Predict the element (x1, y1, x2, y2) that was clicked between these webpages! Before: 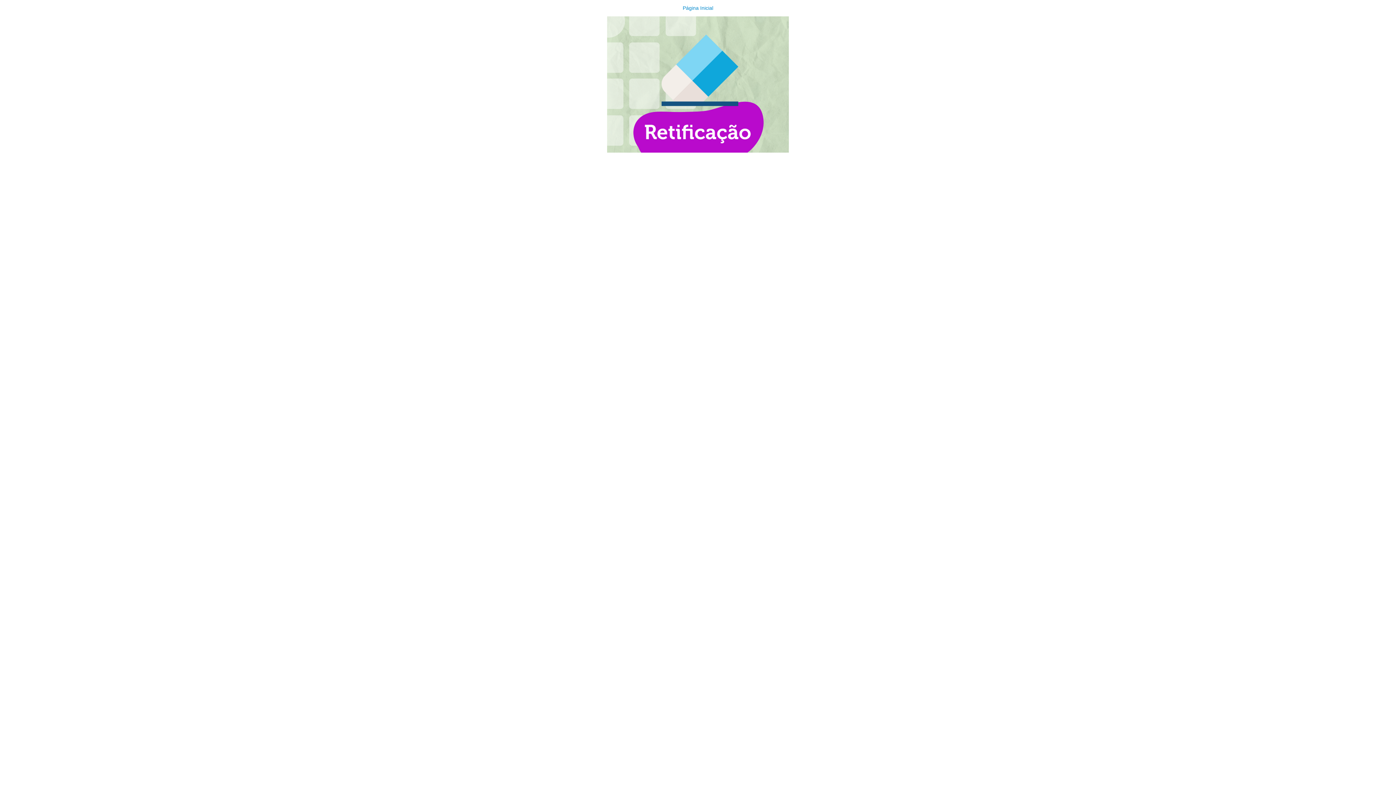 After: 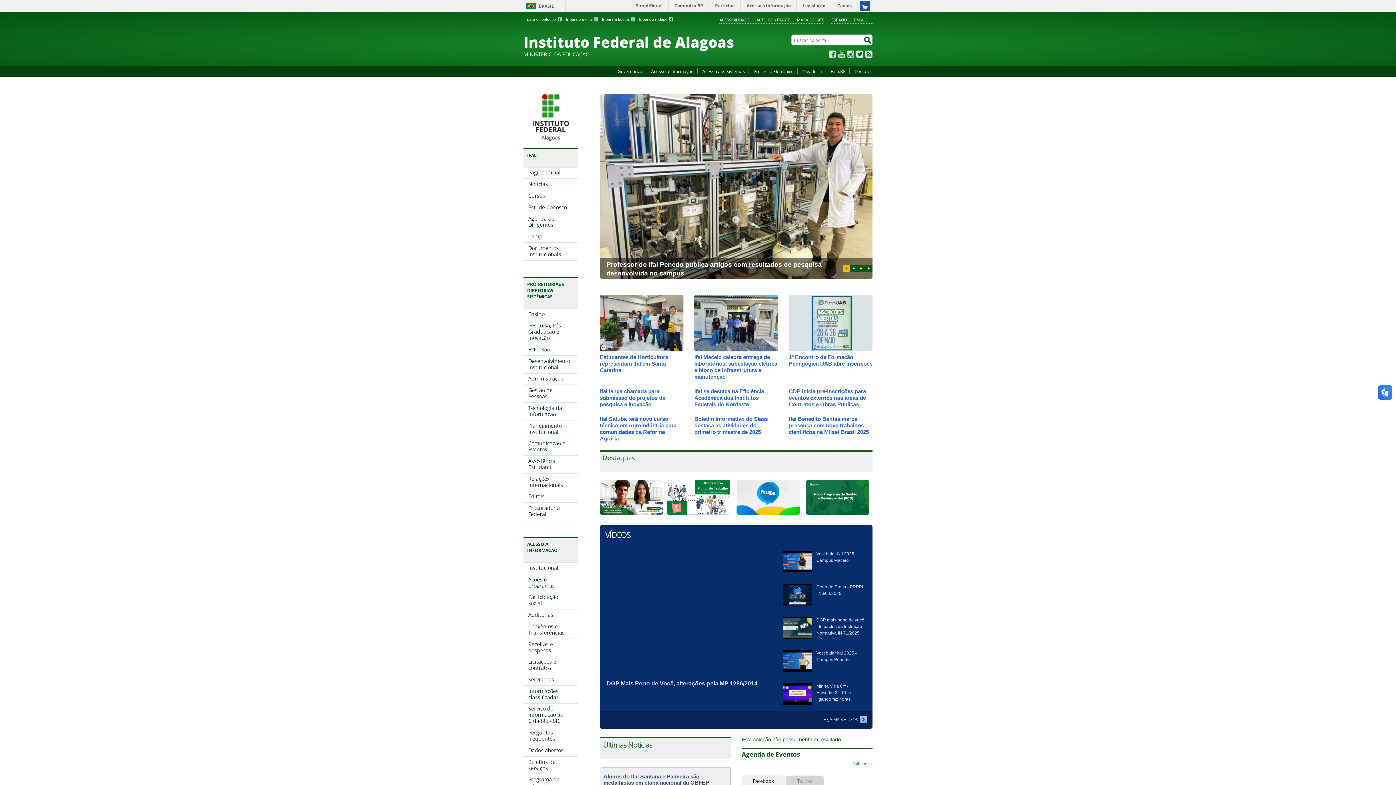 Action: bbox: (0, 0, 1396, 152) label: Página Inicial